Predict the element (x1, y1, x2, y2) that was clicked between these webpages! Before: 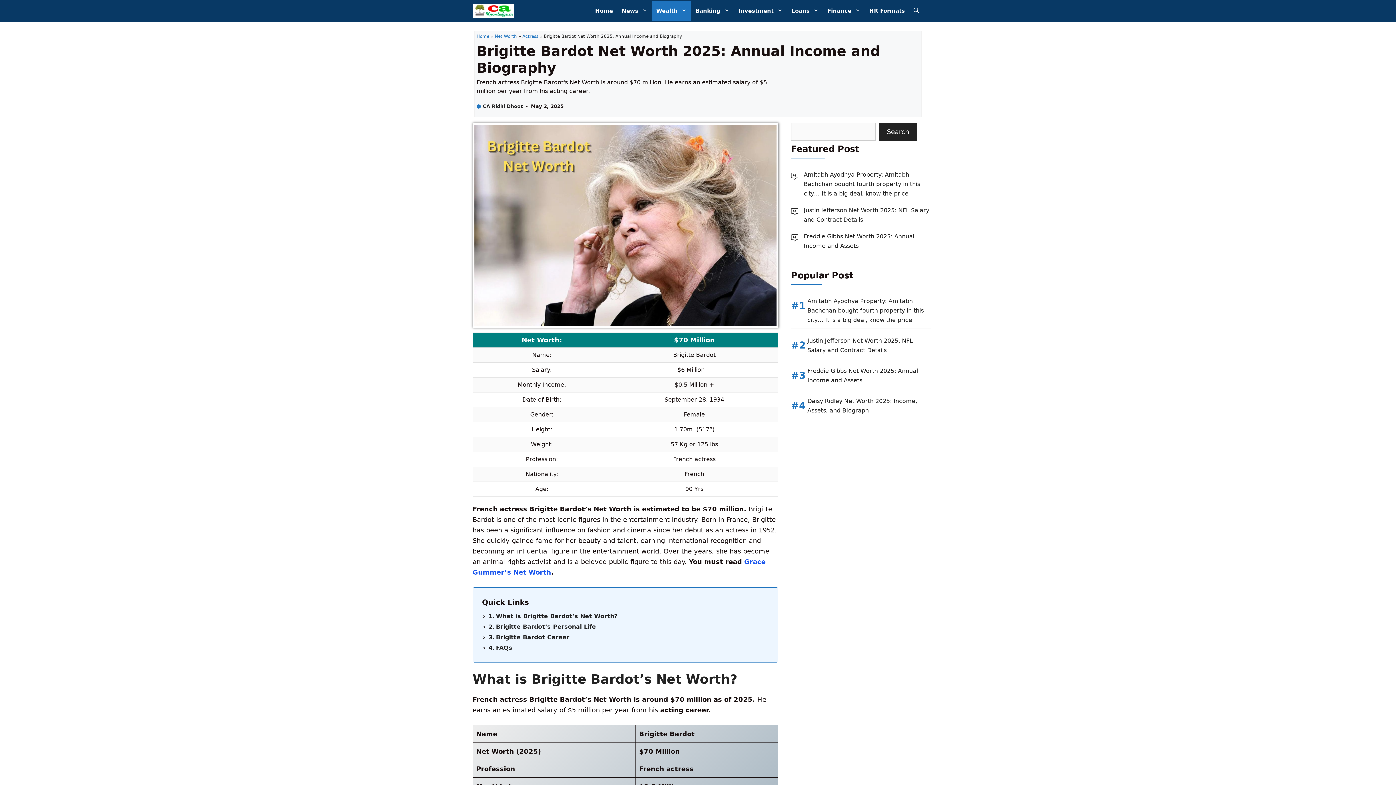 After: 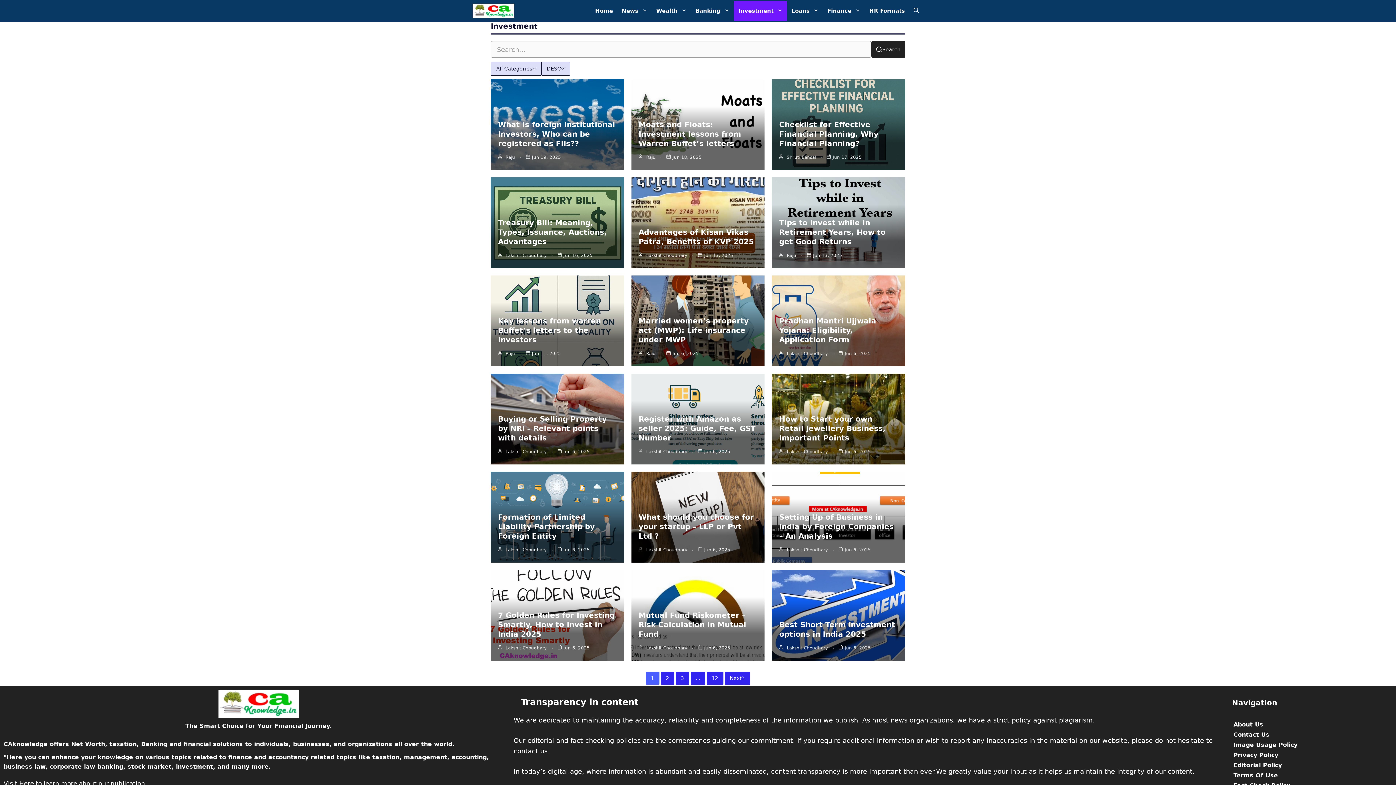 Action: label: Investment bbox: (734, 0, 787, 20)